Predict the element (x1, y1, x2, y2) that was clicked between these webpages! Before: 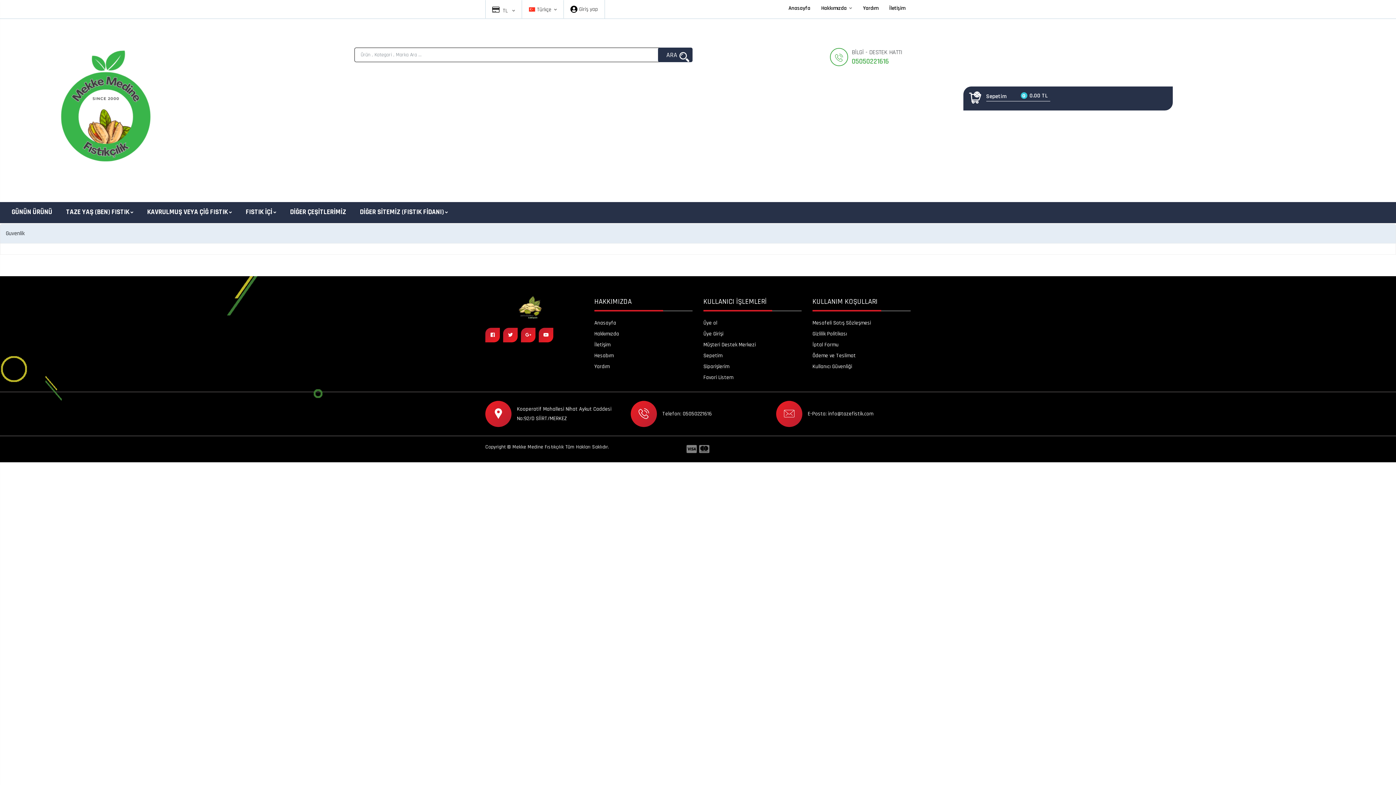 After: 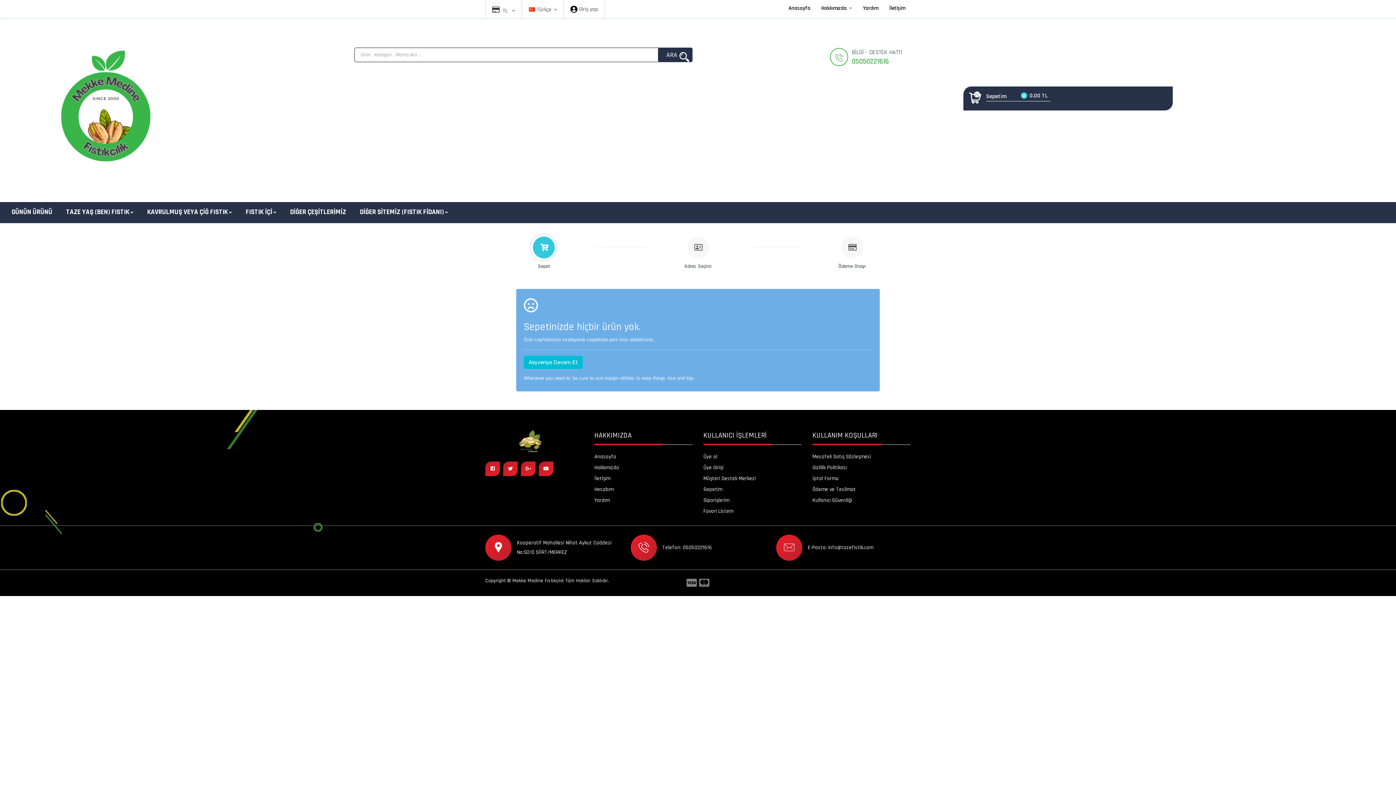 Action: bbox: (703, 350, 801, 361) label: Sepetim